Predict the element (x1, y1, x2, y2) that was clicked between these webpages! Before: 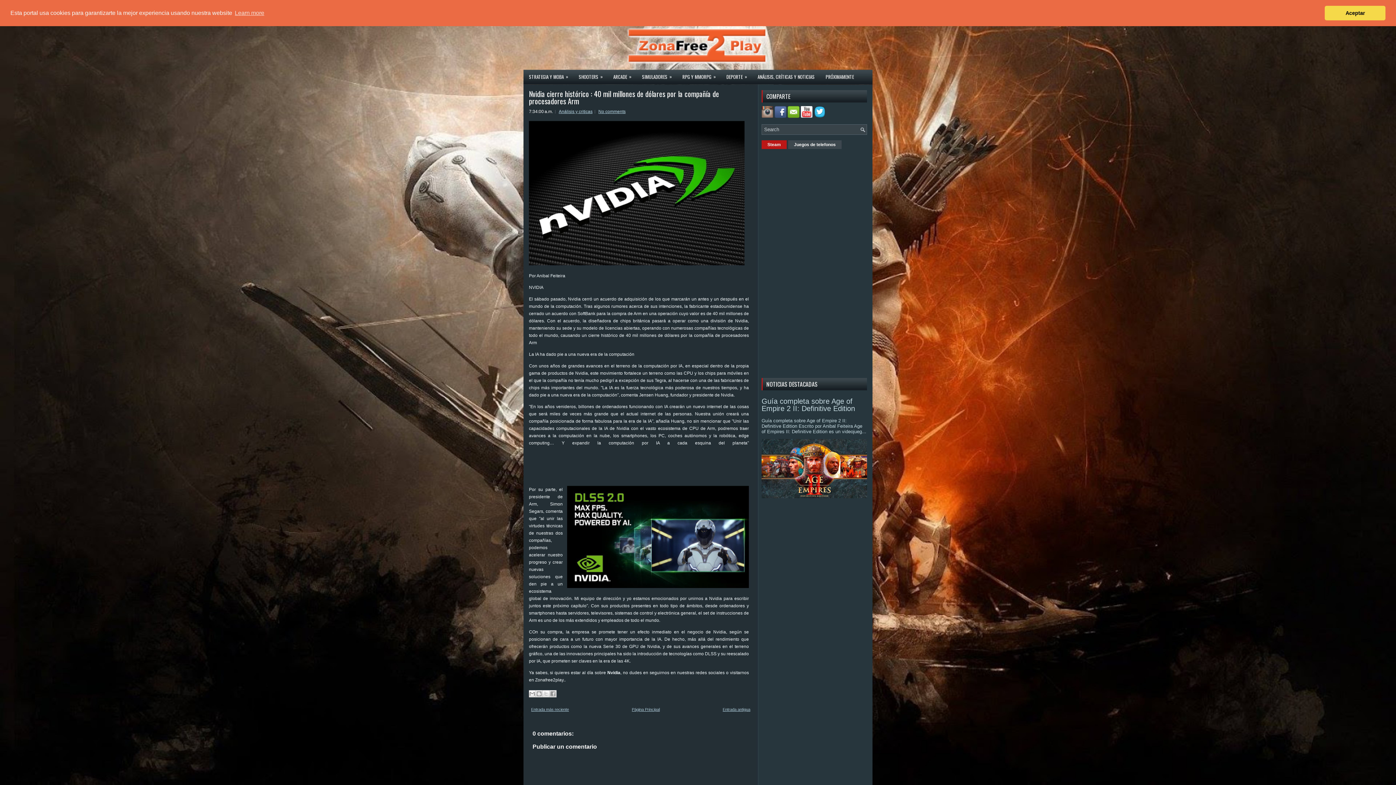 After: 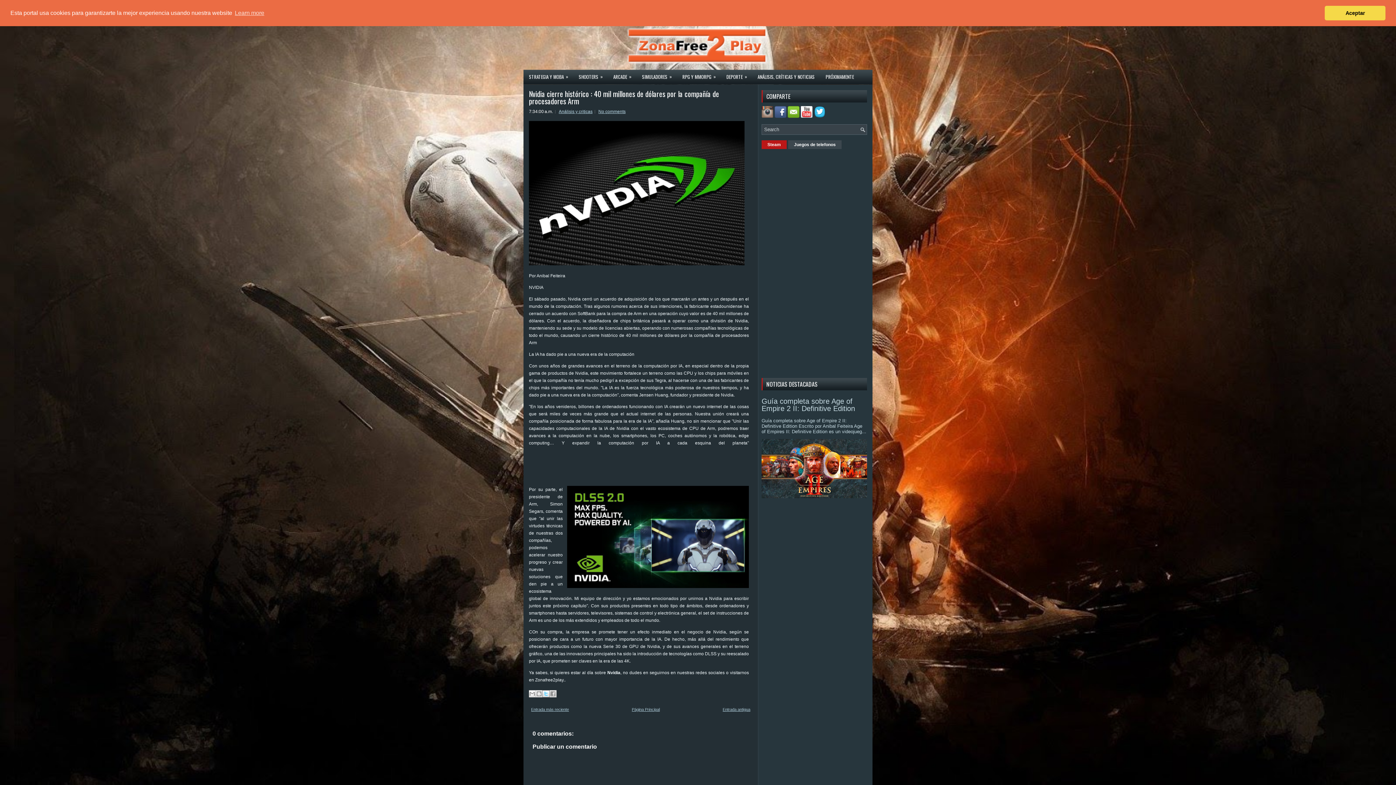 Action: label: Compartir en X bbox: (542, 690, 549, 697)